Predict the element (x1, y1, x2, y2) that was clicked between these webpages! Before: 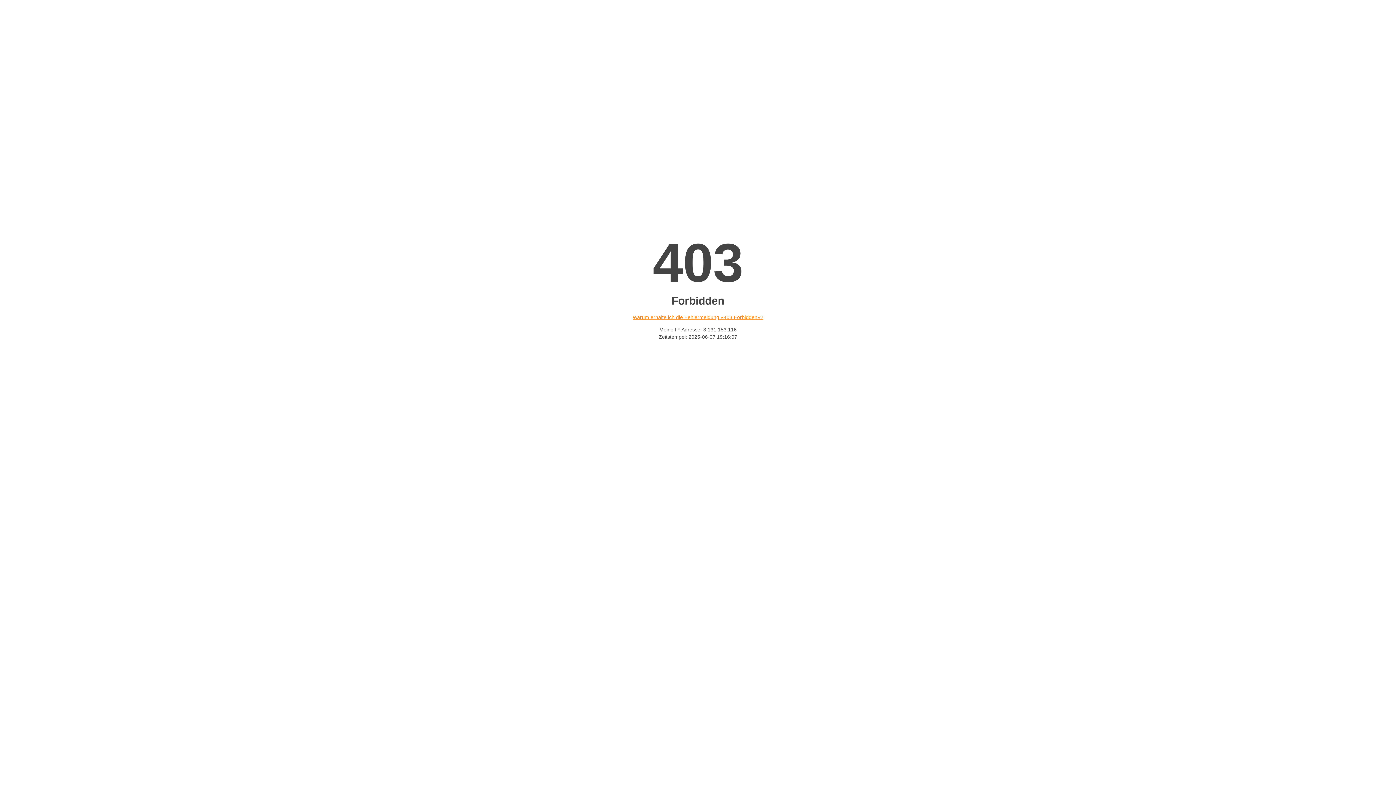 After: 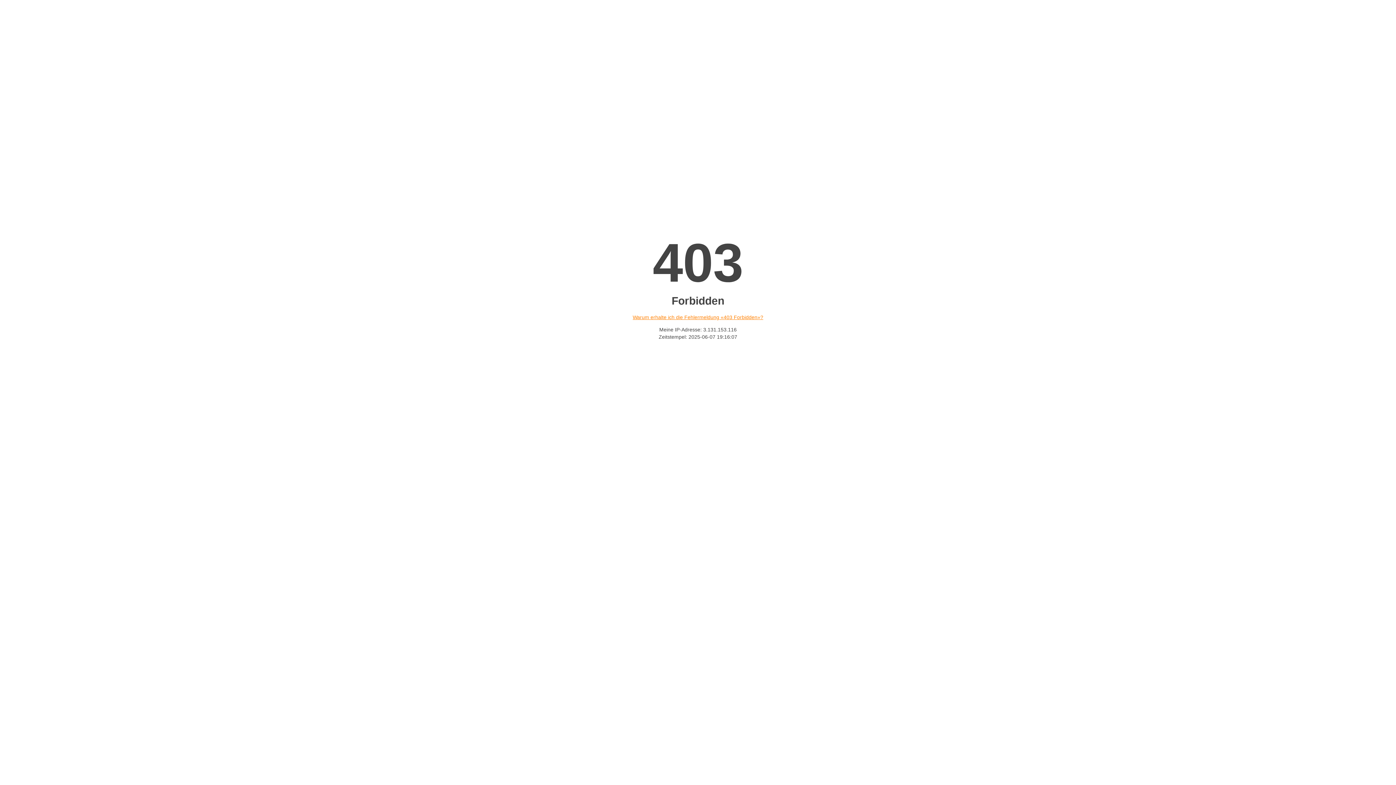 Action: bbox: (632, 314, 763, 320) label: Warum erhalte ich die Fehlermeldung «403 Forbidden»?